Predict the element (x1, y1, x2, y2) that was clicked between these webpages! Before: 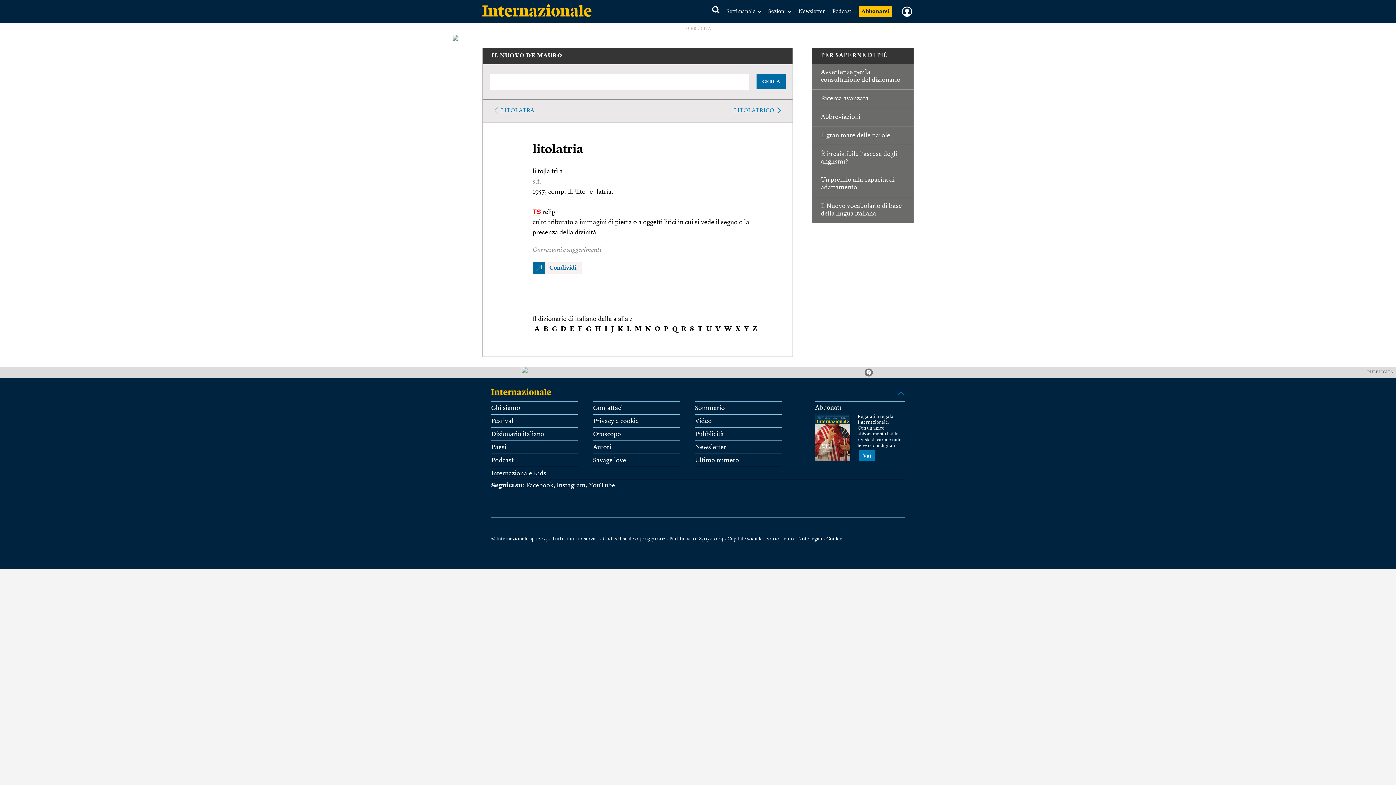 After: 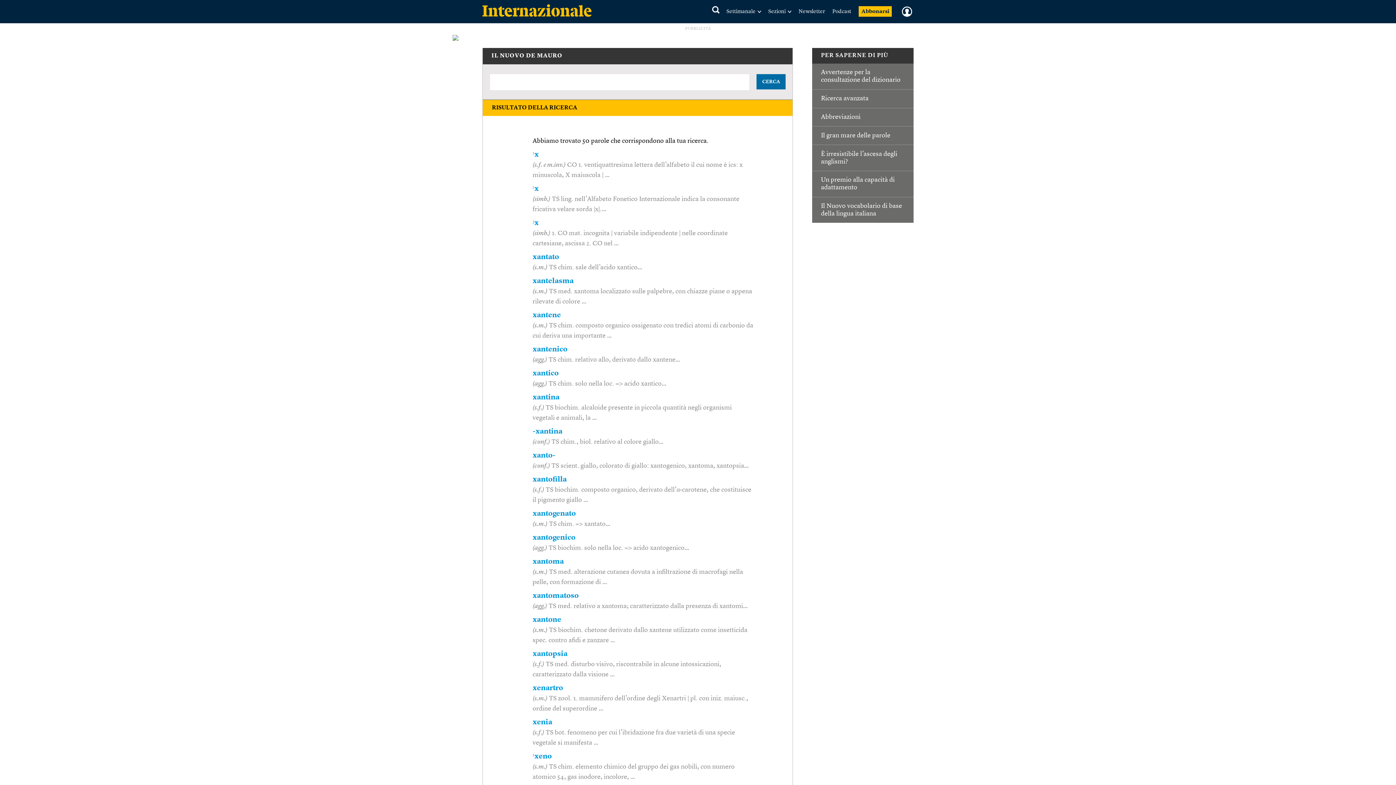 Action: label: X bbox: (735, 326, 740, 333)